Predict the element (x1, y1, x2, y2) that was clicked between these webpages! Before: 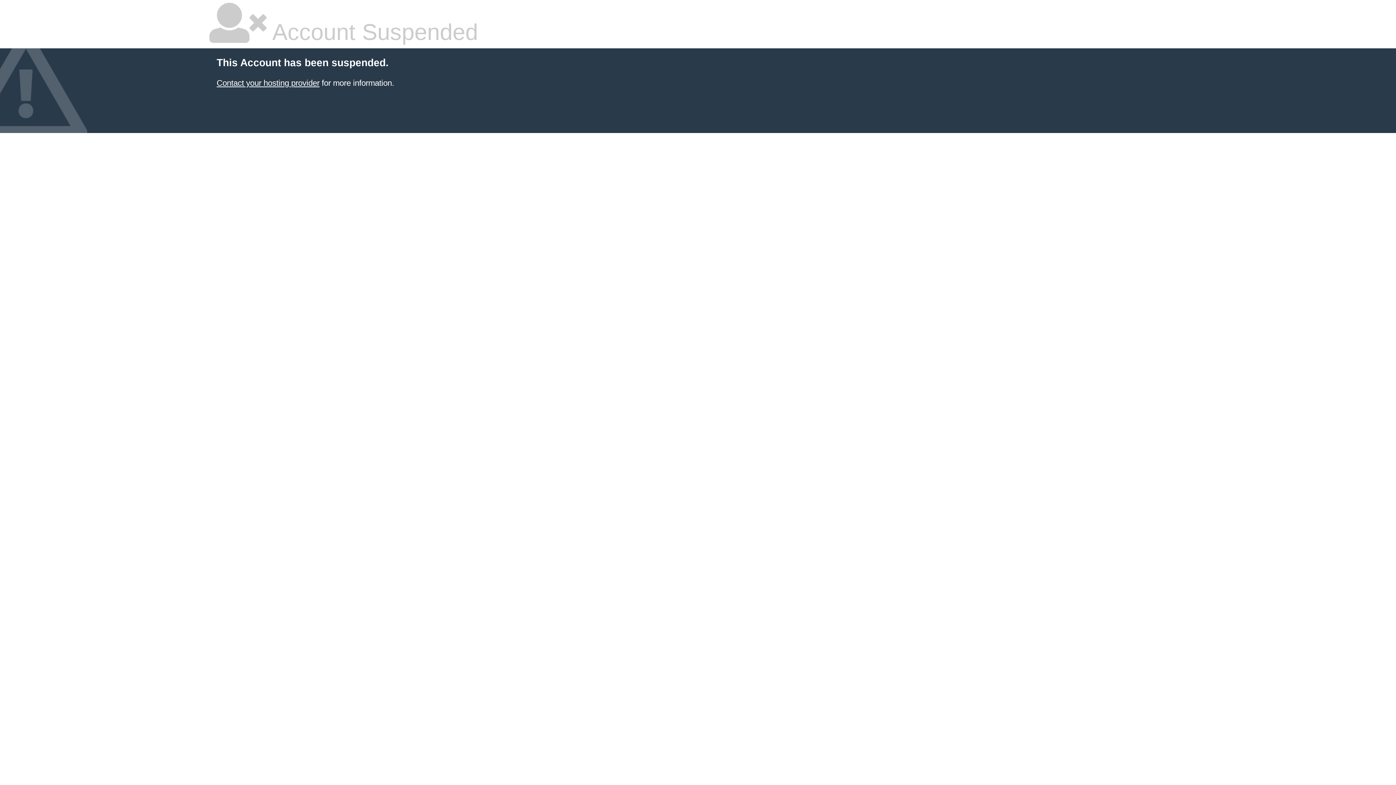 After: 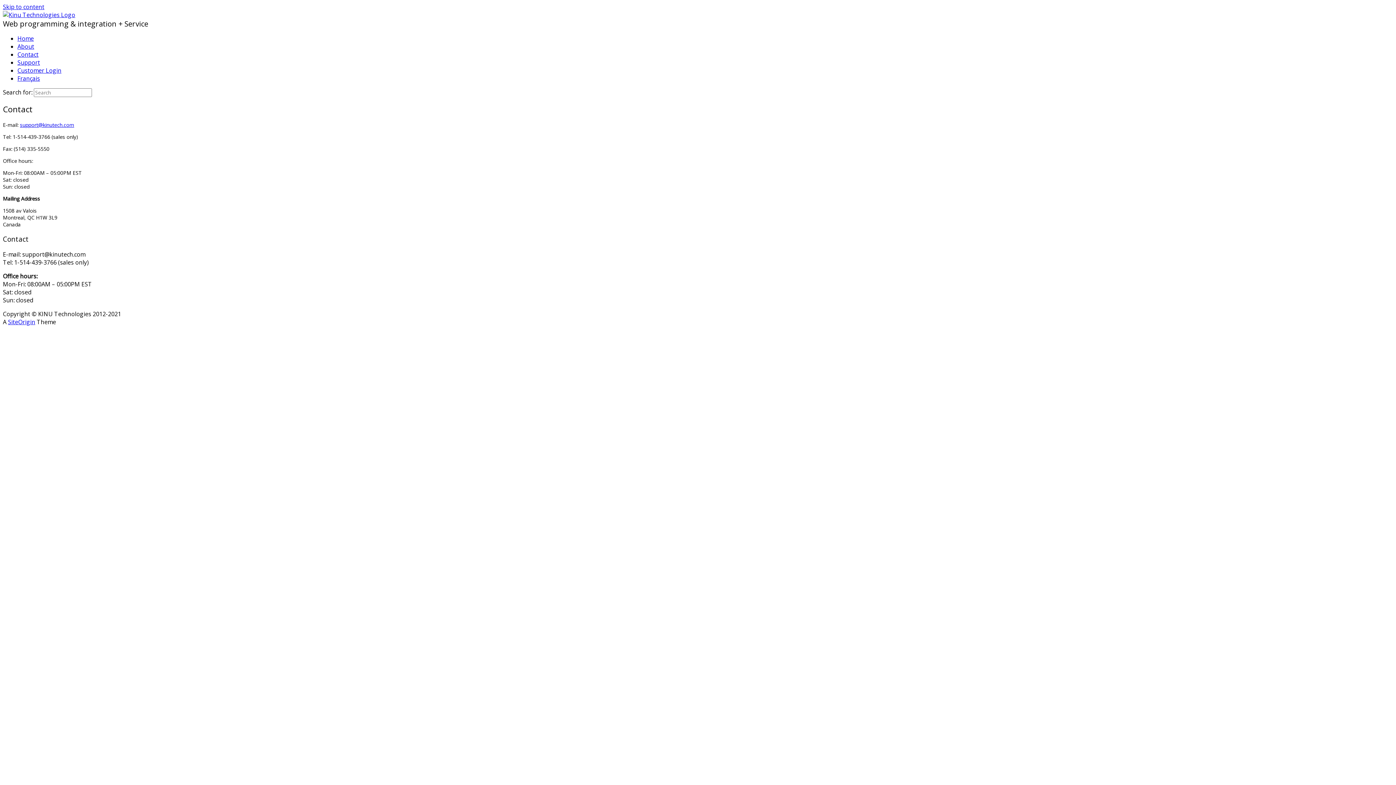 Action: label: Contact your hosting provider bbox: (216, 78, 319, 87)